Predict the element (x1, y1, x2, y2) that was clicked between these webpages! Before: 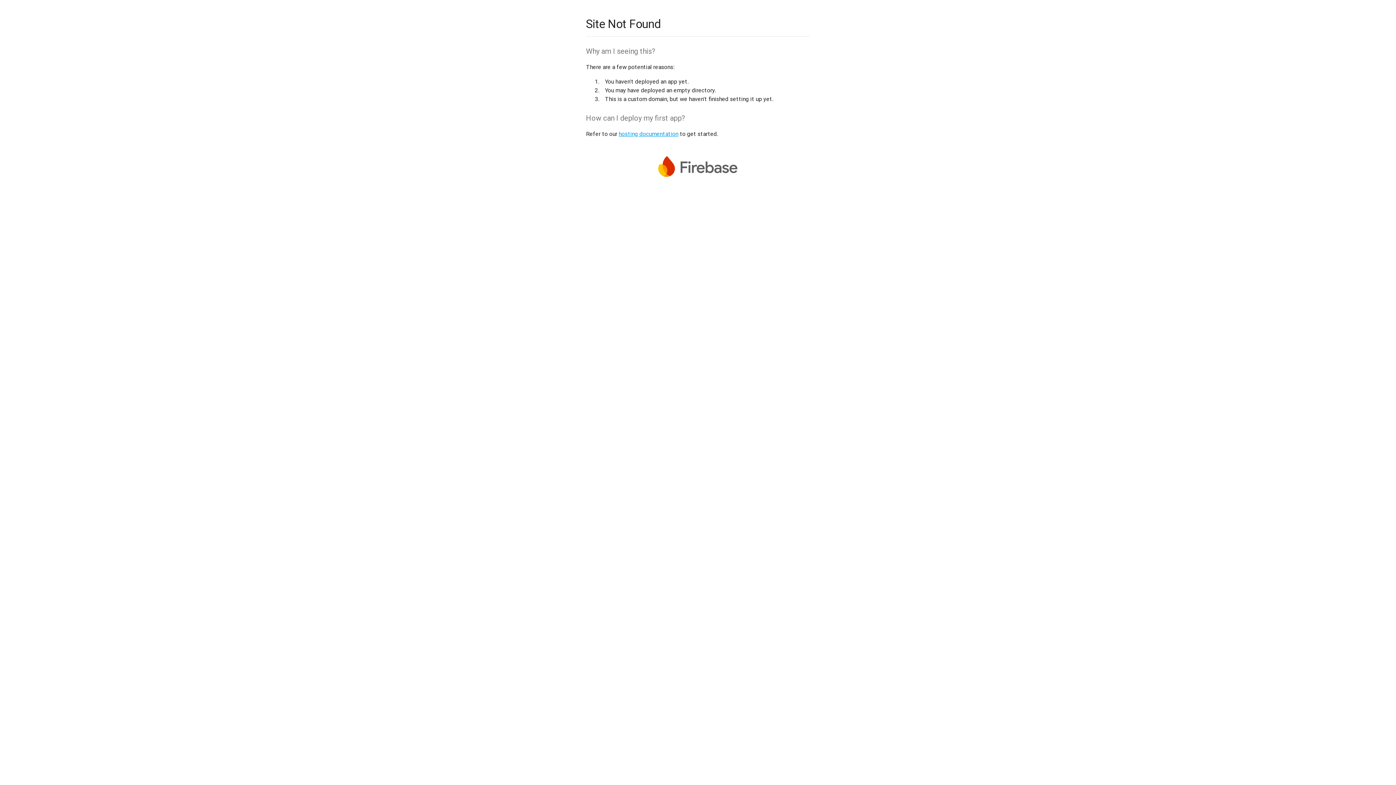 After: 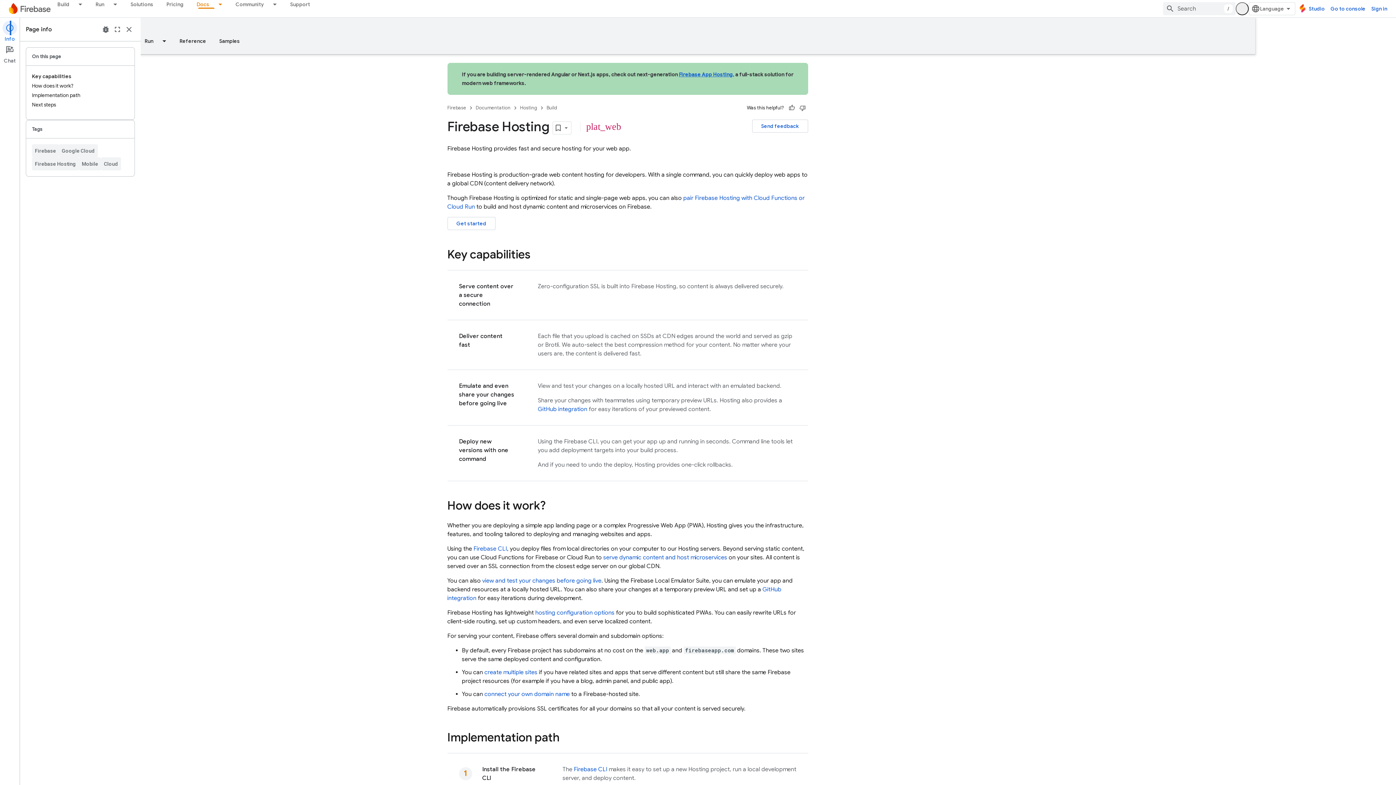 Action: bbox: (618, 130, 678, 137) label: hosting documentation